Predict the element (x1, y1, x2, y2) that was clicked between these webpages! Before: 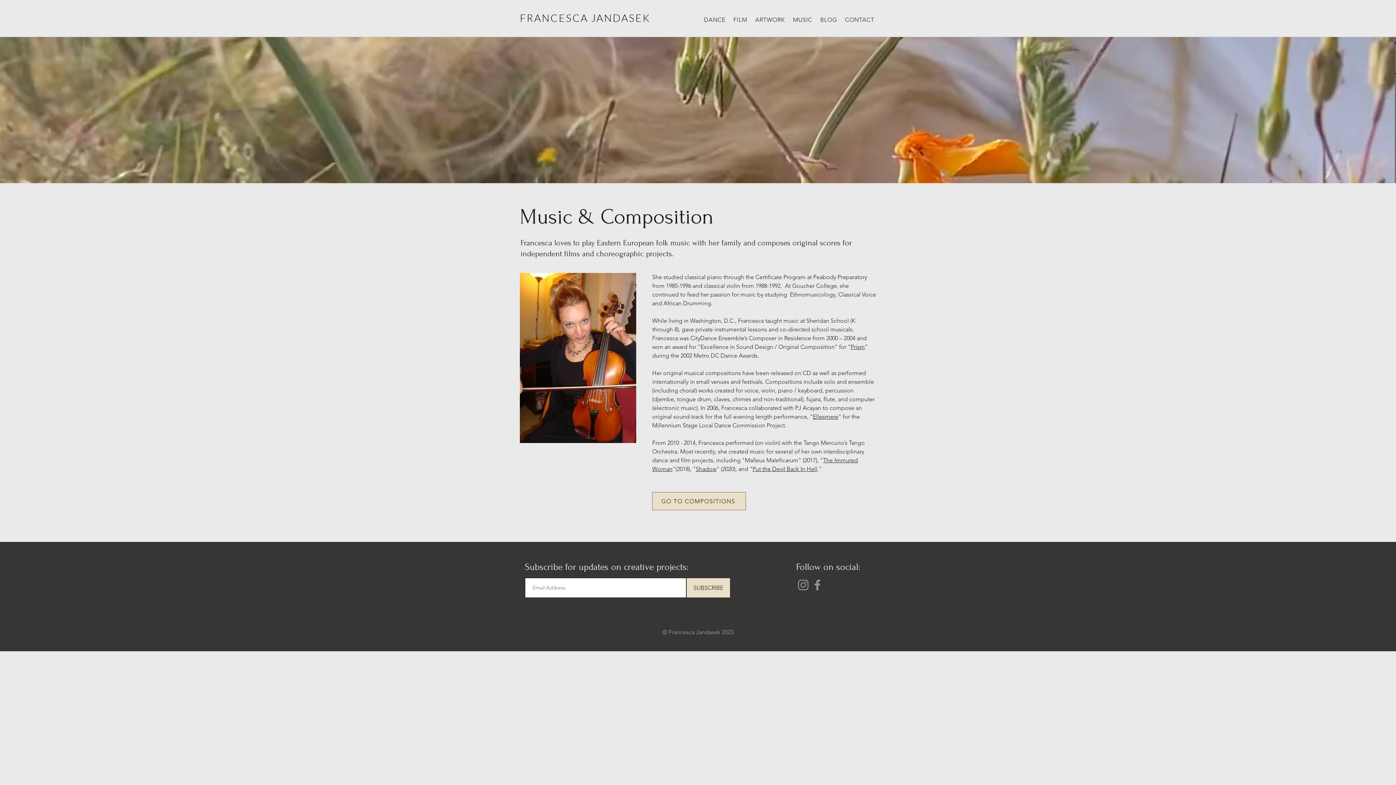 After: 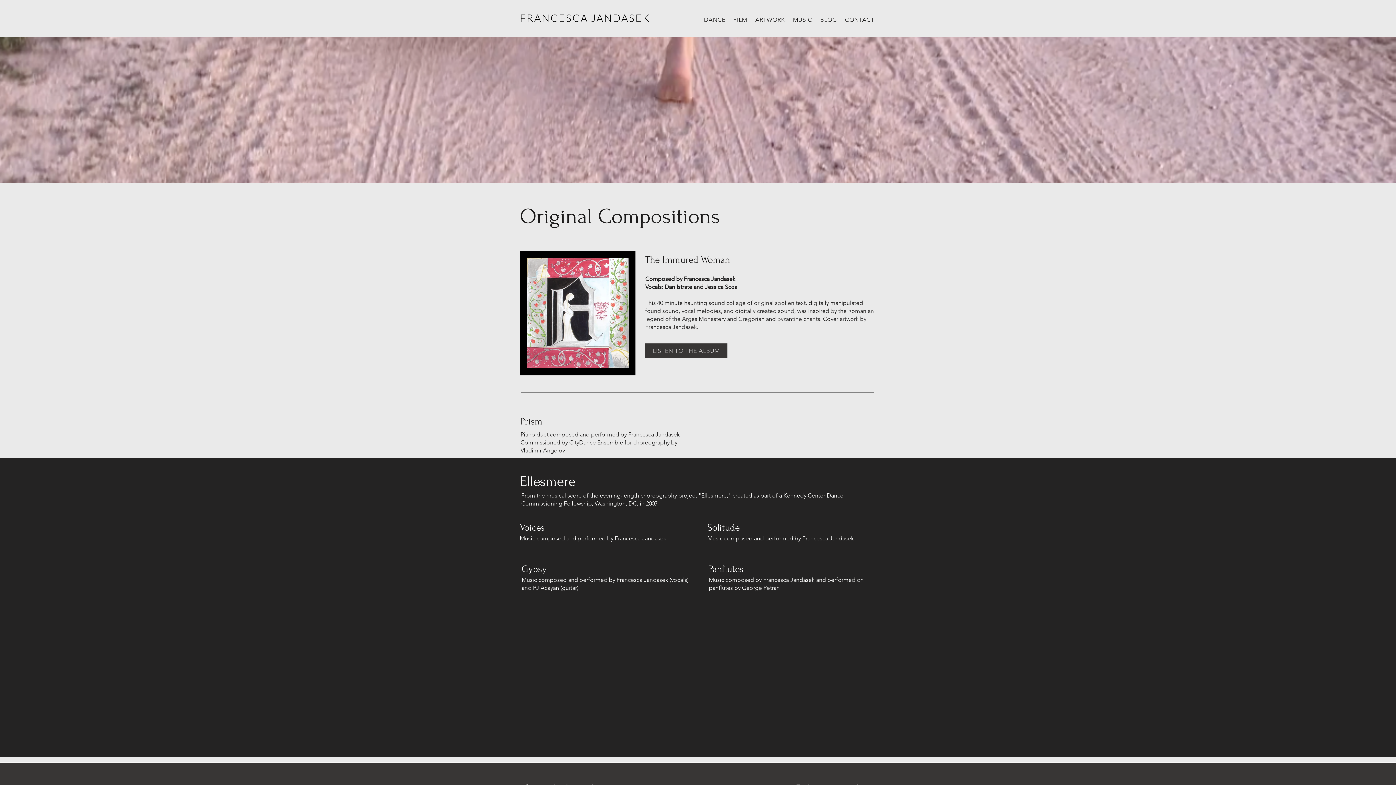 Action: label: GO TO COMPOSITIONS bbox: (652, 492, 746, 510)